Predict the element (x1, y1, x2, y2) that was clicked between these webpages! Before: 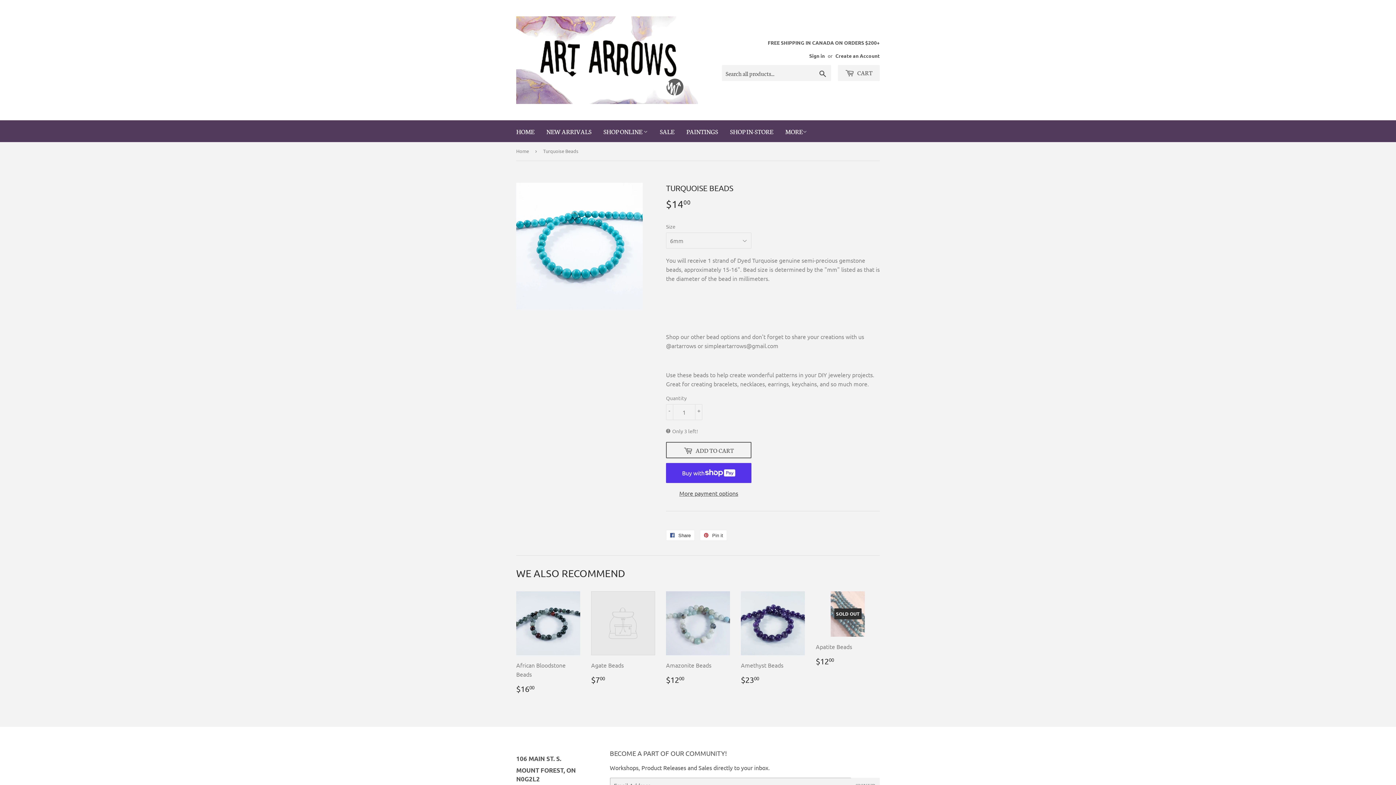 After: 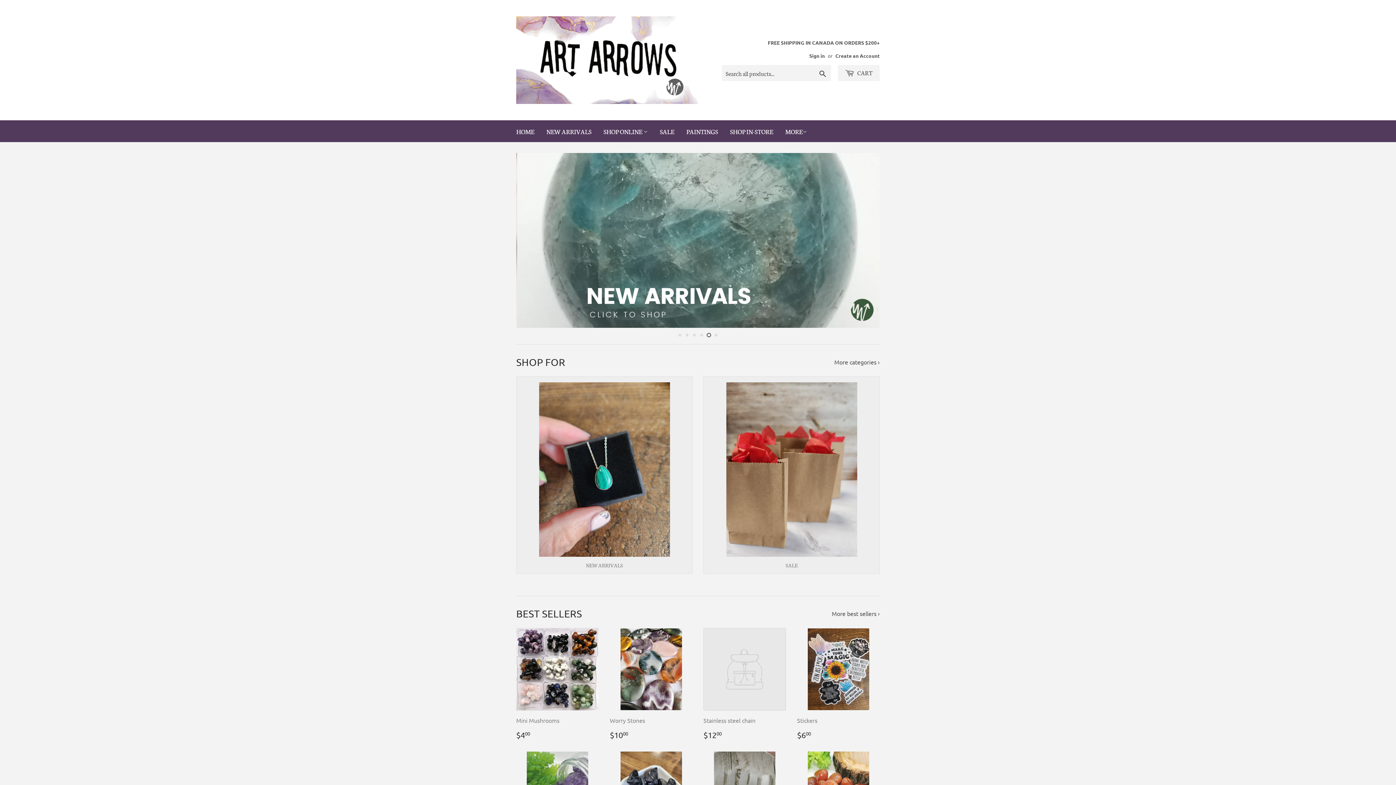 Action: bbox: (510, 120, 540, 142) label: HOME